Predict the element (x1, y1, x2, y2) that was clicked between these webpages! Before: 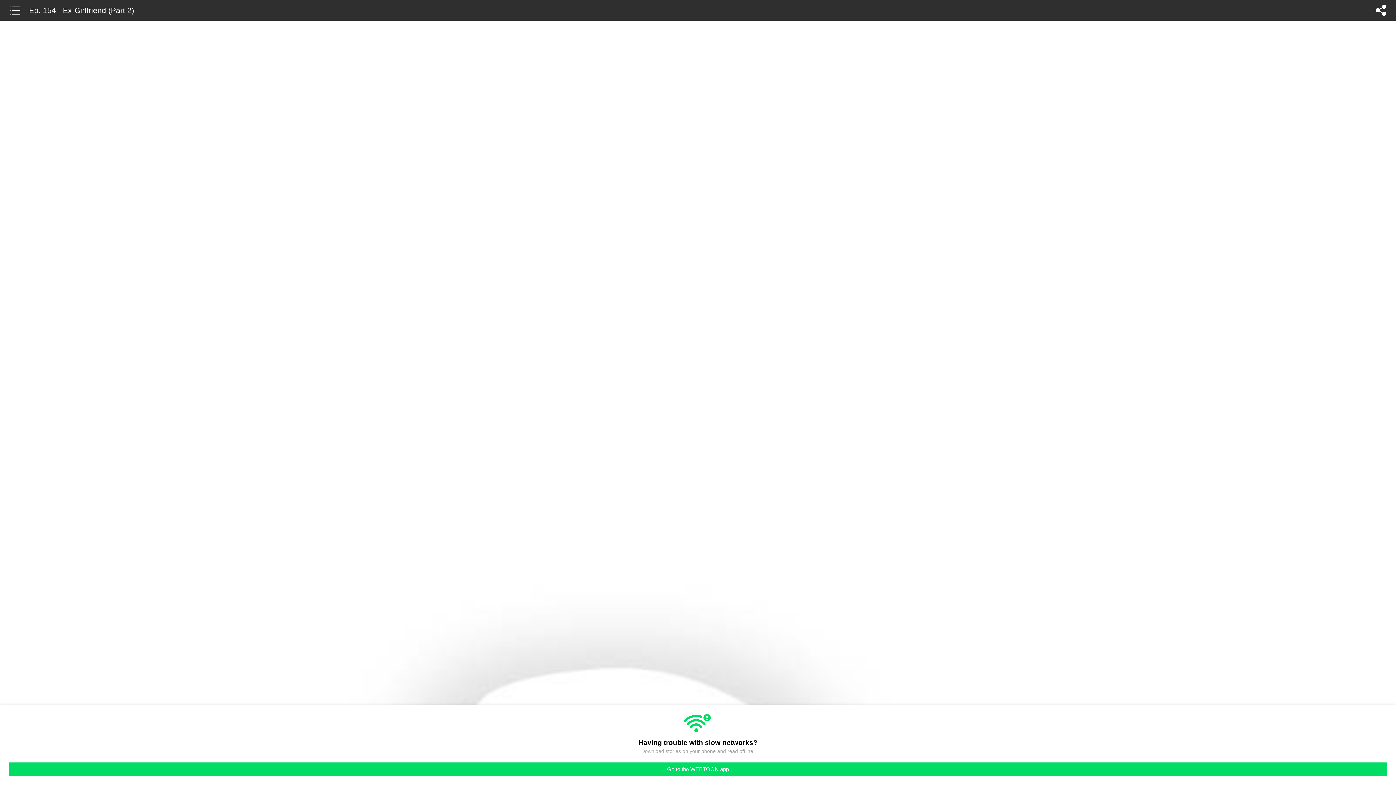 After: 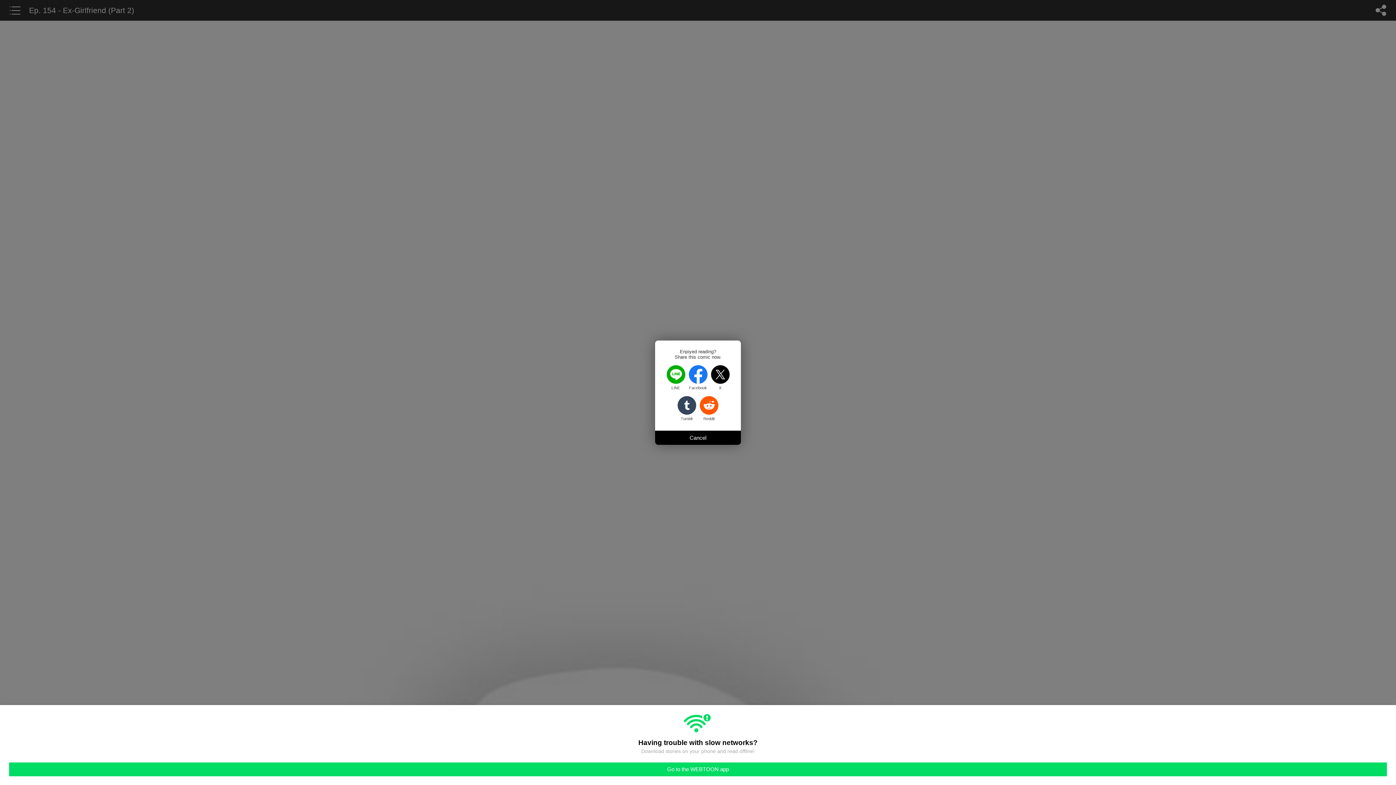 Action: bbox: (1372, 0, 1390, 20)